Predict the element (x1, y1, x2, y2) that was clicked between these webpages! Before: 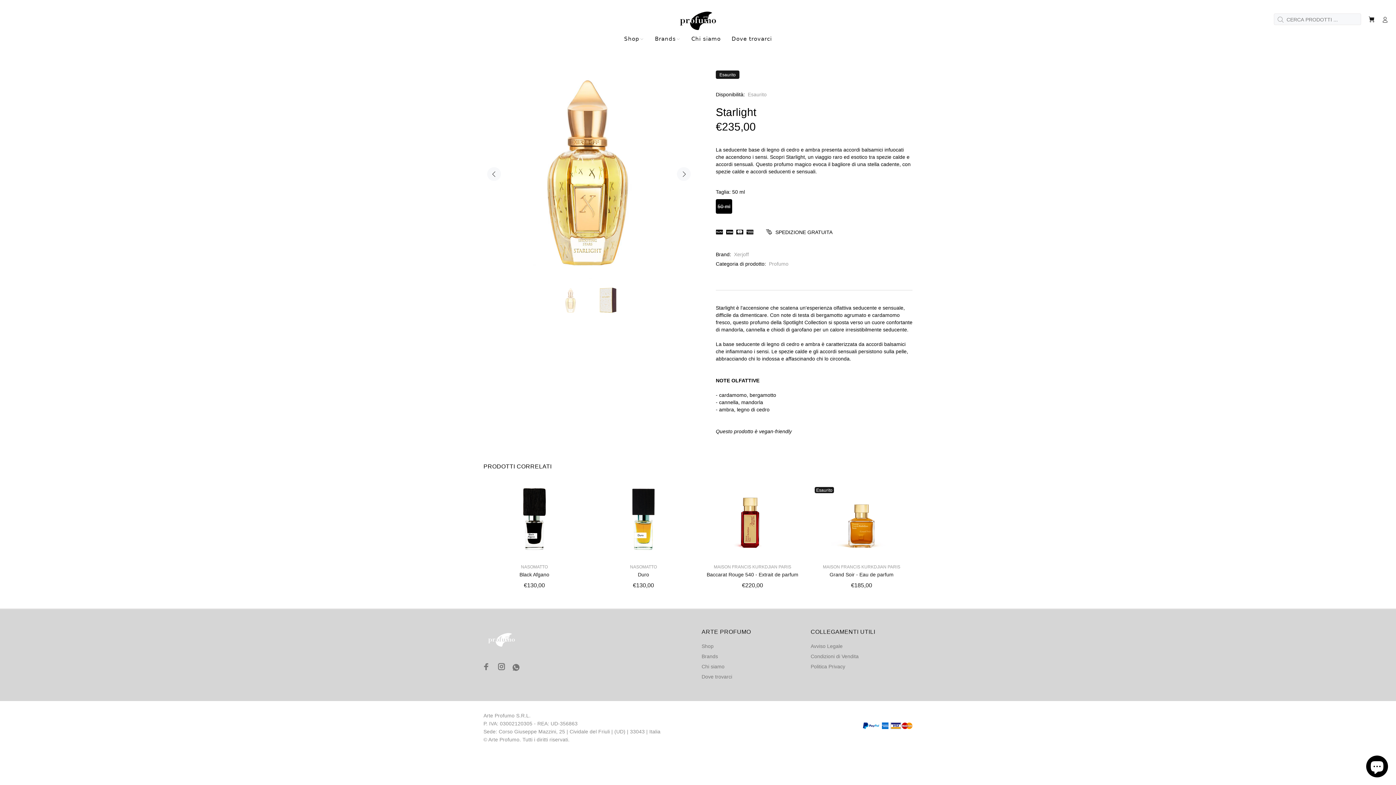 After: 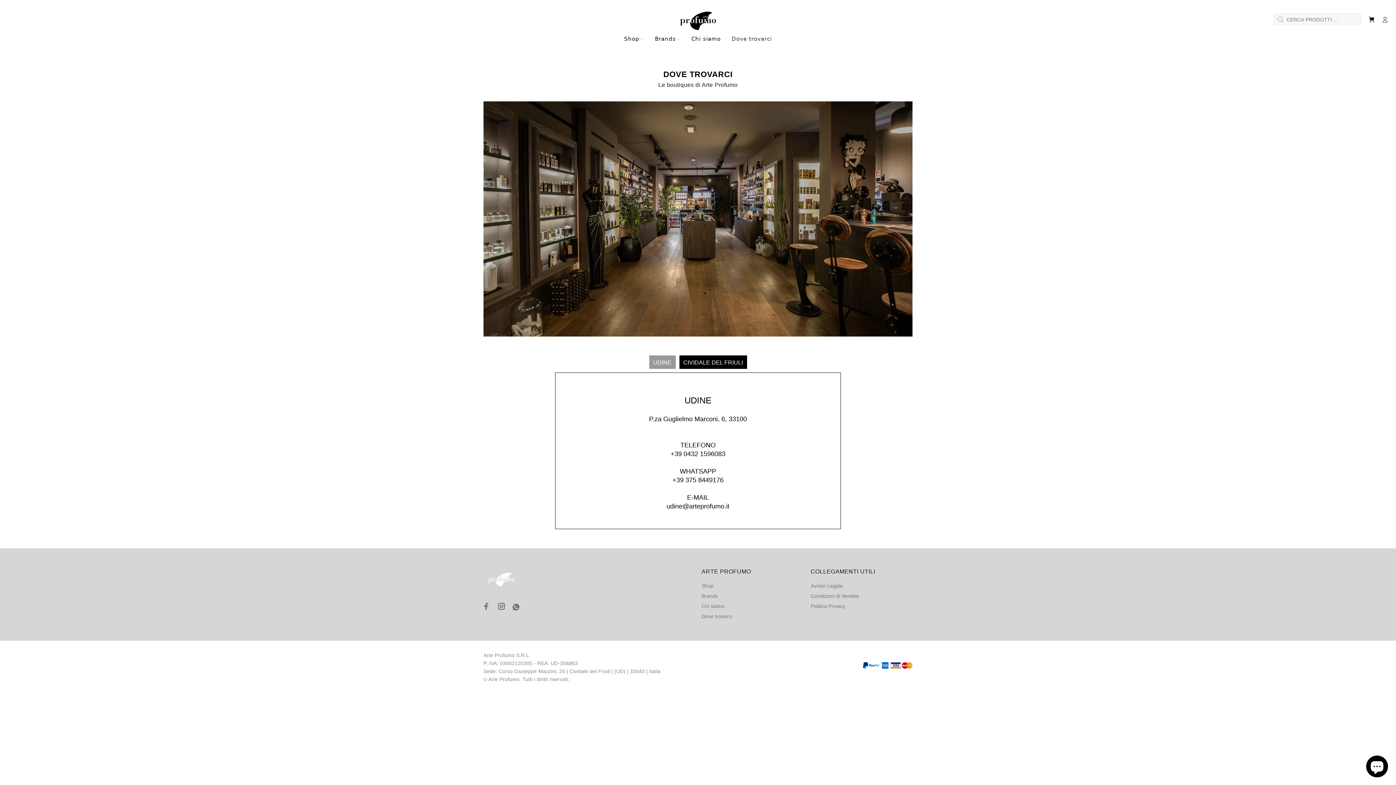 Action: bbox: (726, 36, 772, 44) label: Dove trovarci